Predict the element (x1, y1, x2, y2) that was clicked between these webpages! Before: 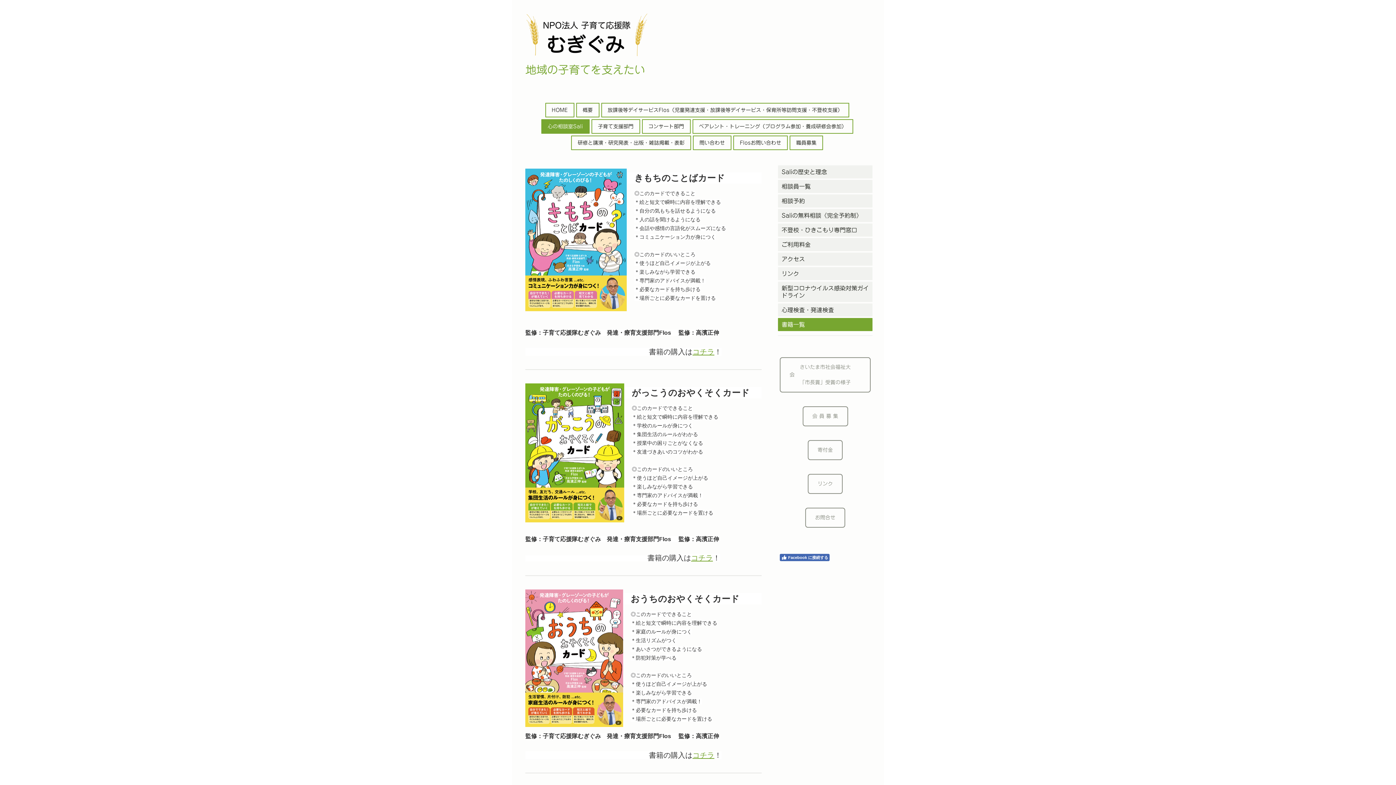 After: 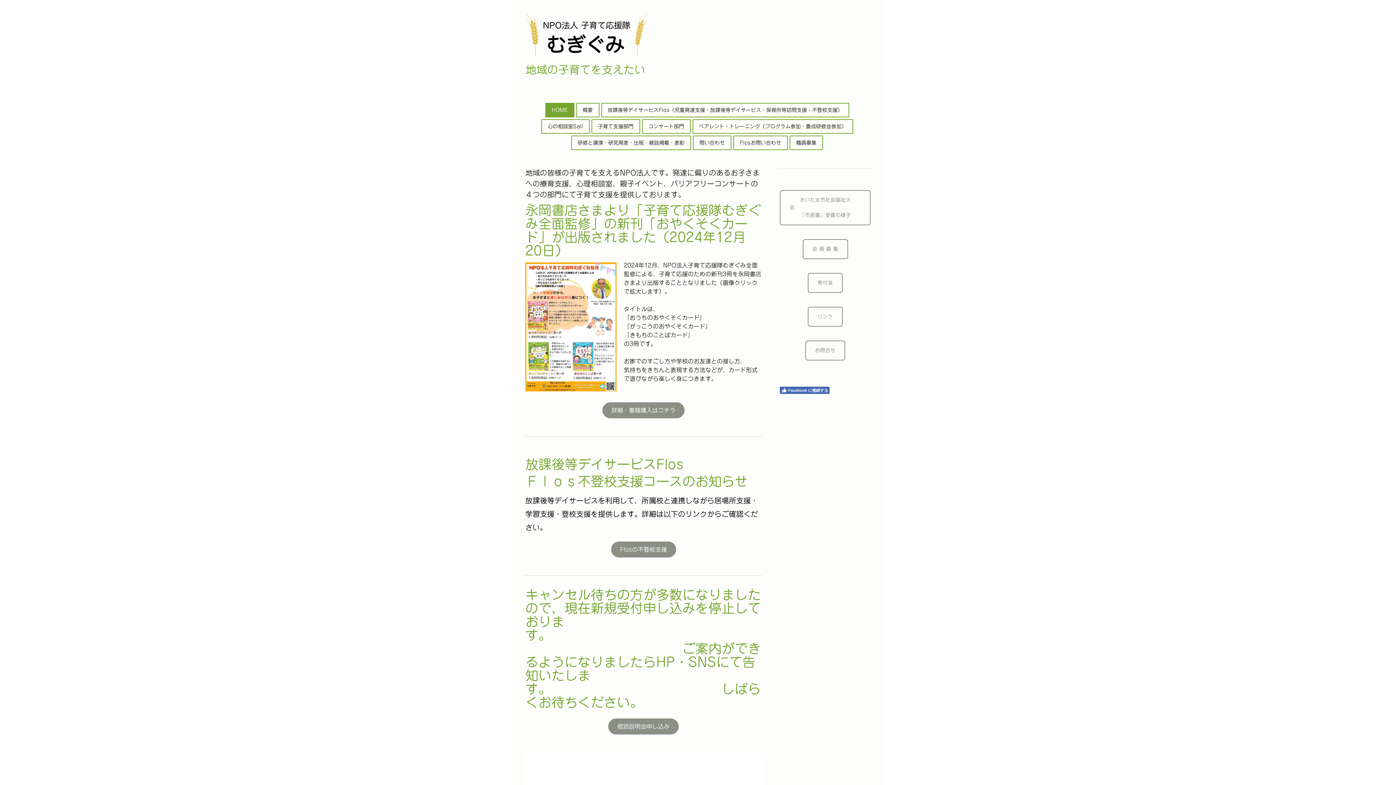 Action: bbox: (525, 64, 870, 75) label: 地域の子育てを支えたい